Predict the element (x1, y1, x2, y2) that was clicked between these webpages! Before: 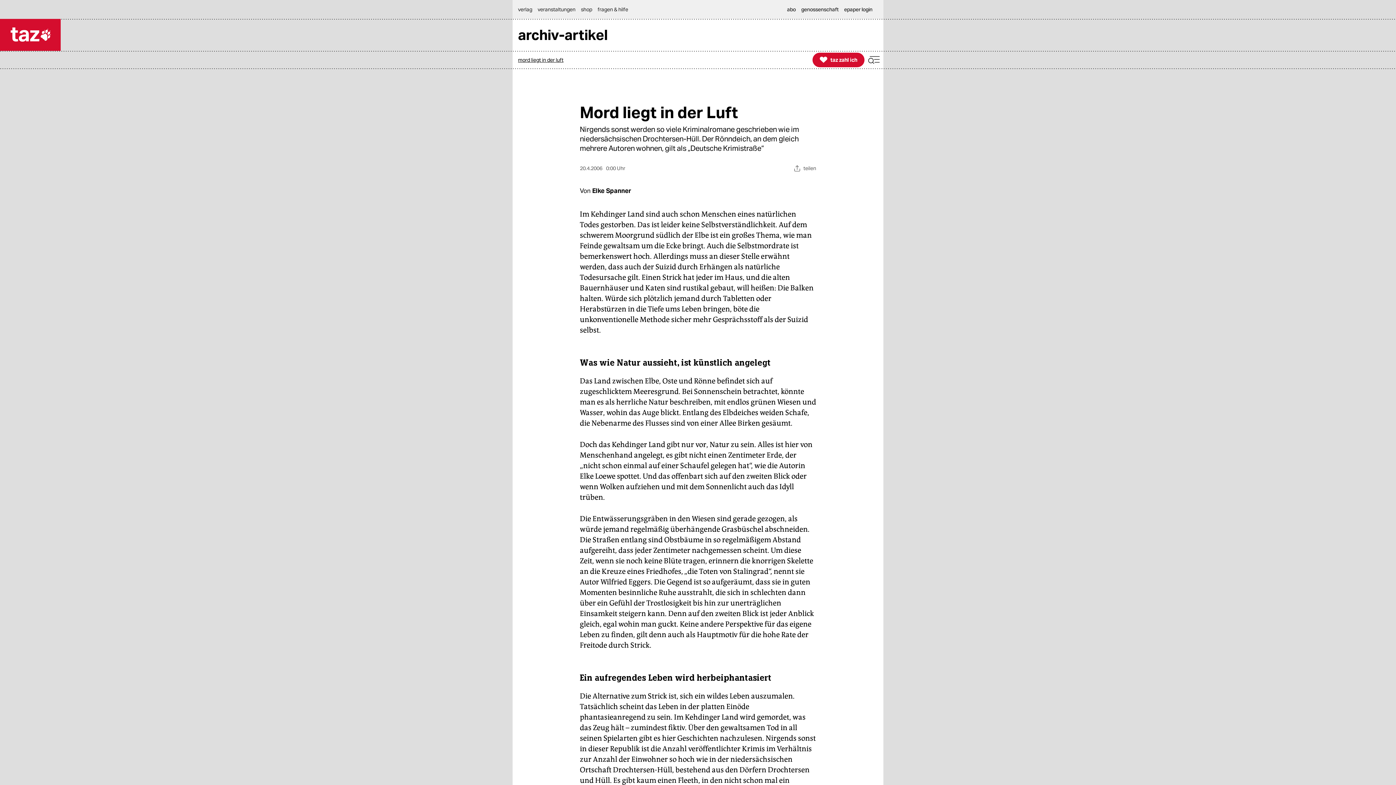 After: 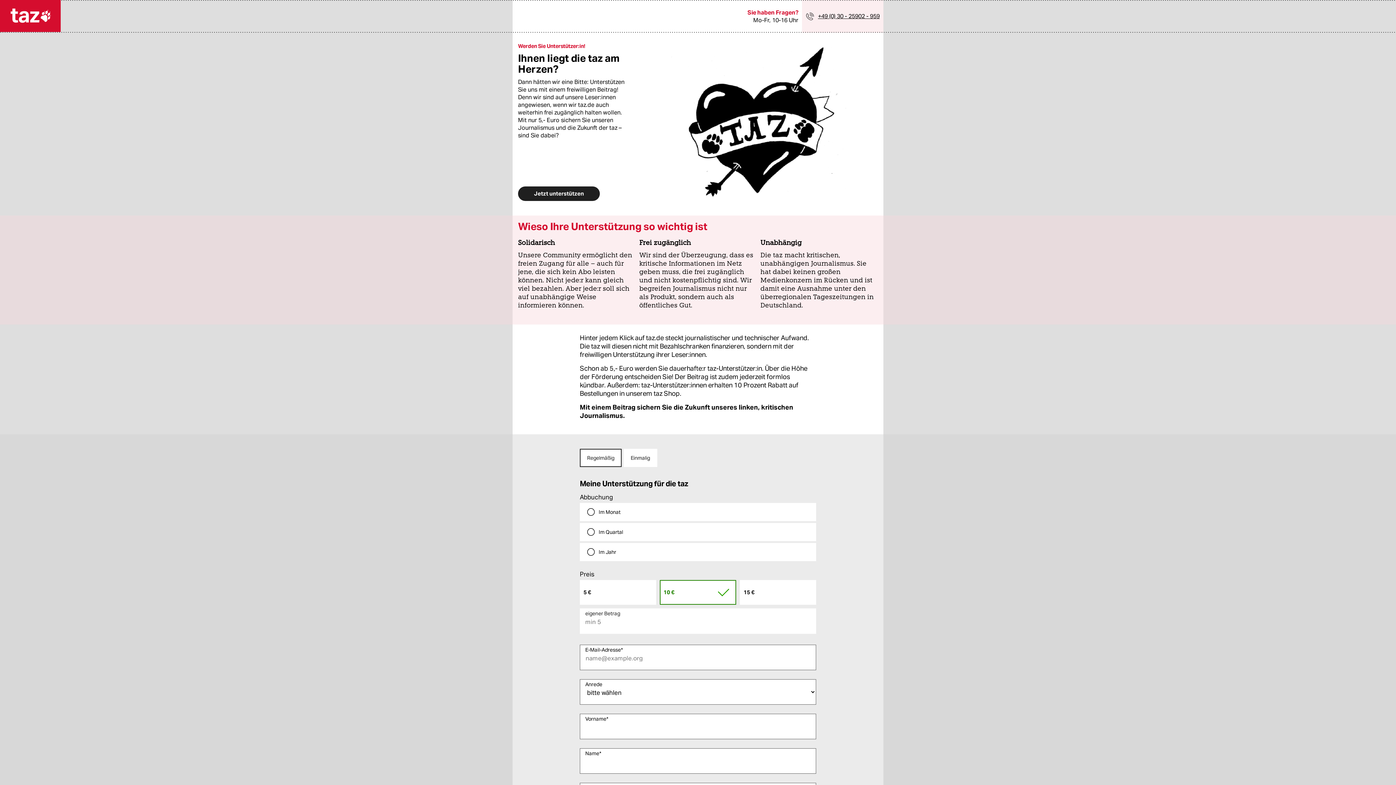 Action: bbox: (812, 52, 864, 67) label: 
taz zahl ich